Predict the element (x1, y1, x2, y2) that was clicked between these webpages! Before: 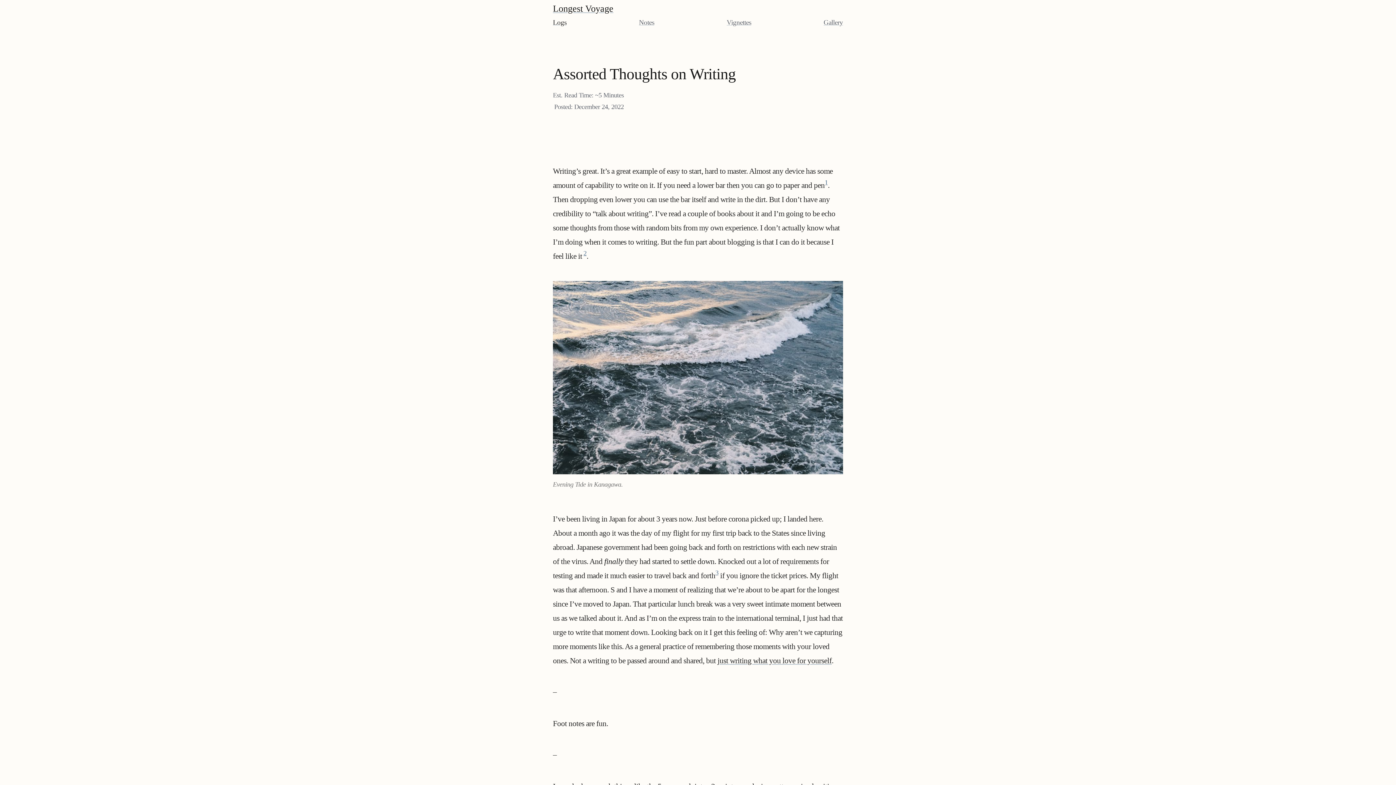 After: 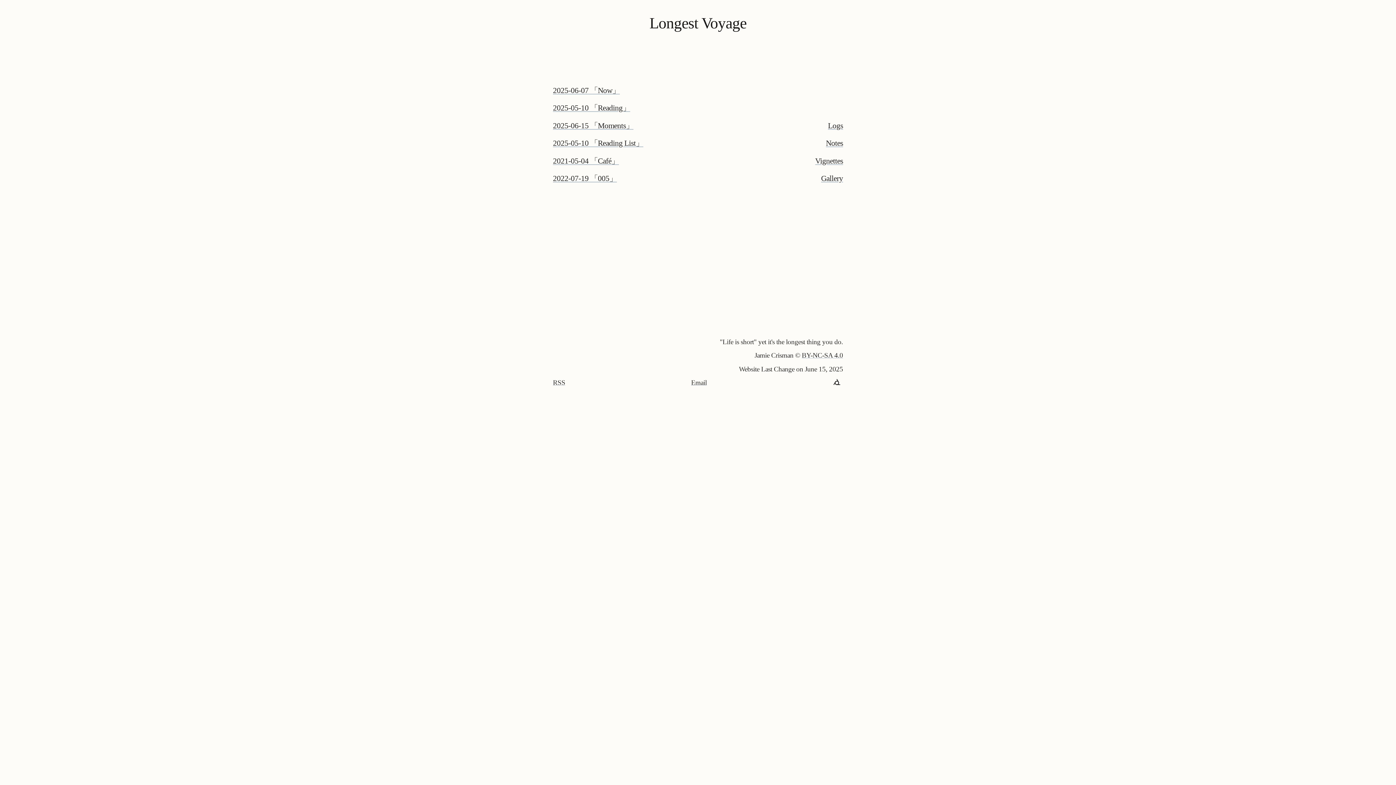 Action: bbox: (553, 2, 843, 15) label: Longest Voyage